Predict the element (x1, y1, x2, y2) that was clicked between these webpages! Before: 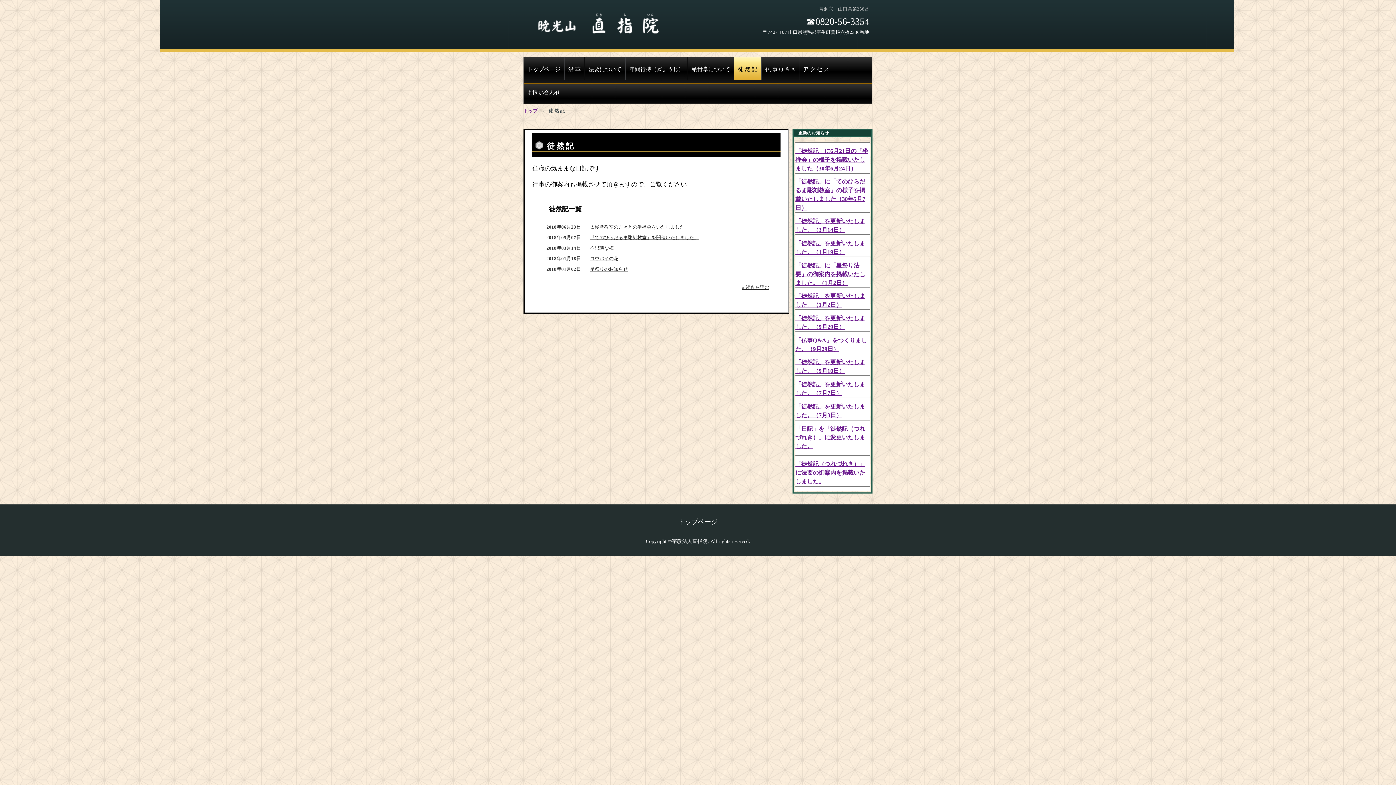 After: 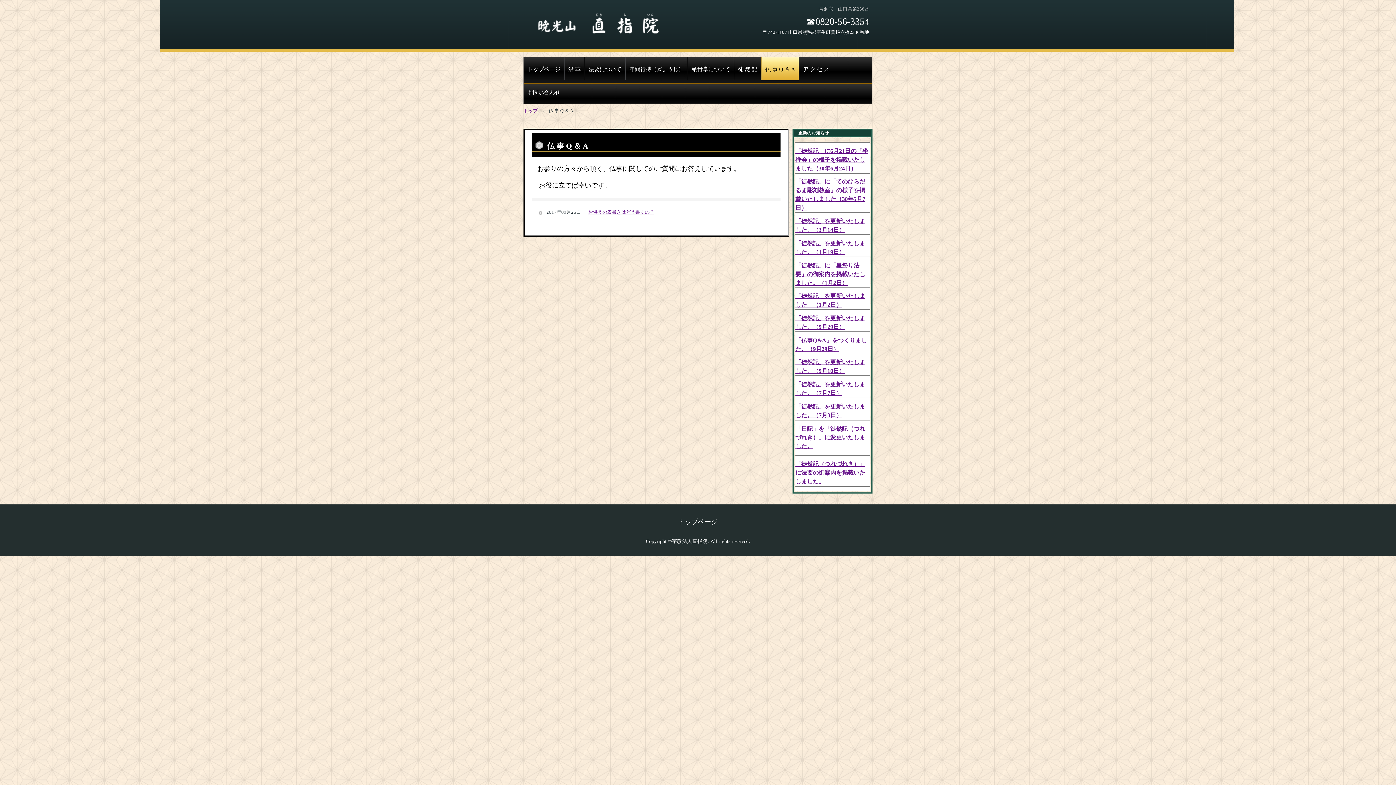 Action: bbox: (761, 57, 799, 80) label: 仏 事 Q ＆ A